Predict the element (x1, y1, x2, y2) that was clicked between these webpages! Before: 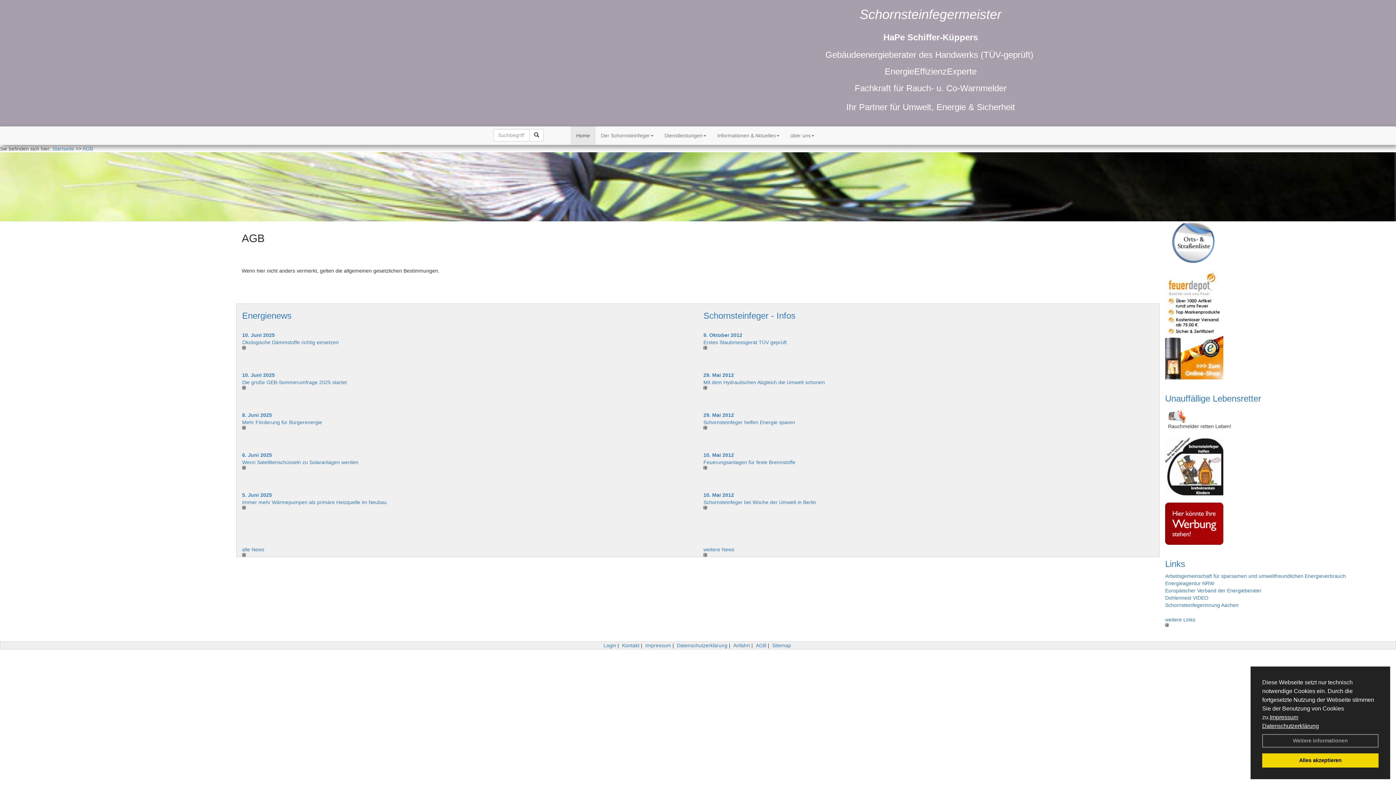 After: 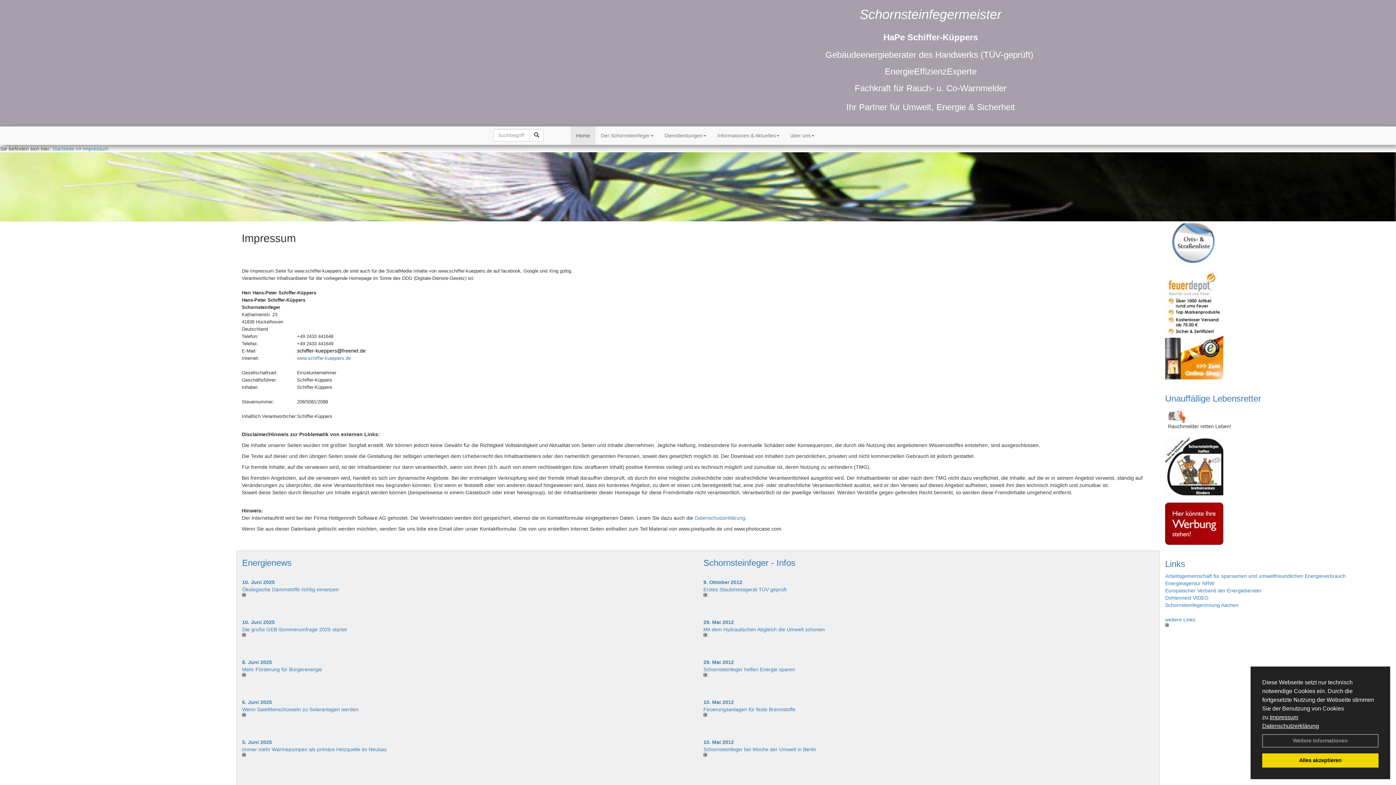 Action: label: Impressum bbox: (1270, 714, 1298, 720)